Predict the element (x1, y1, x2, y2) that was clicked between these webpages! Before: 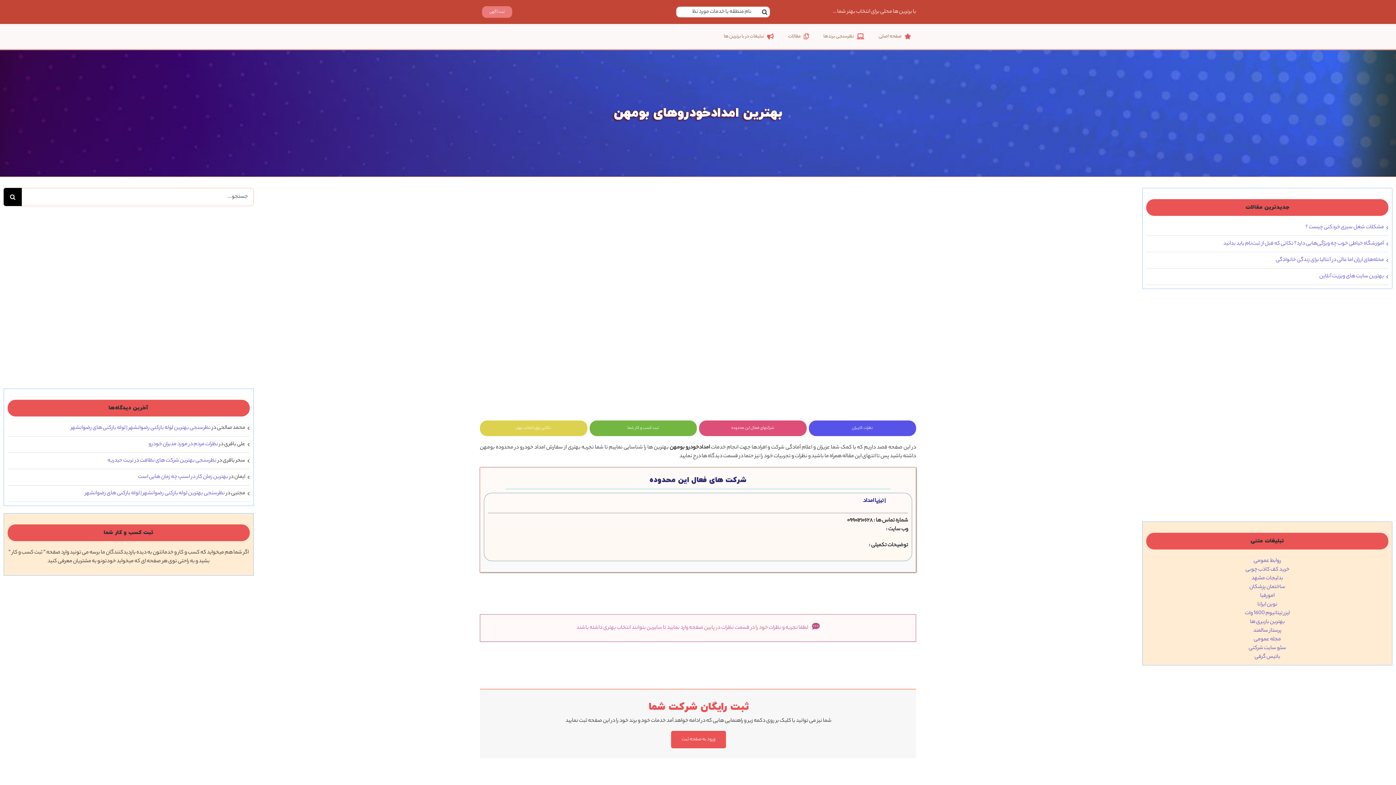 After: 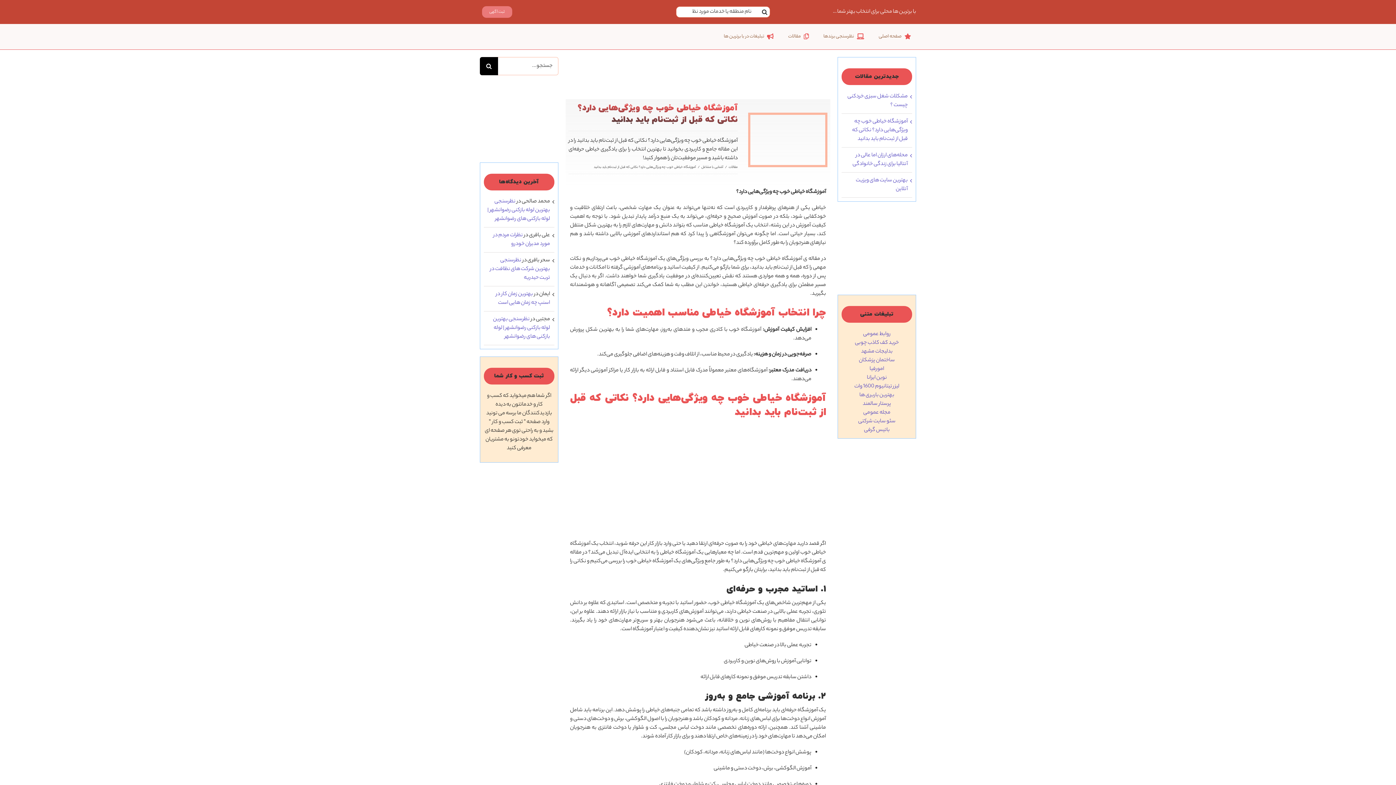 Action: bbox: (1223, 239, 1384, 248) label: آموزشگاه خیاطی خوب چه ویژگی‌هایی دارد؟ نکاتی که قبل از ثبت‌نام باید بدانید